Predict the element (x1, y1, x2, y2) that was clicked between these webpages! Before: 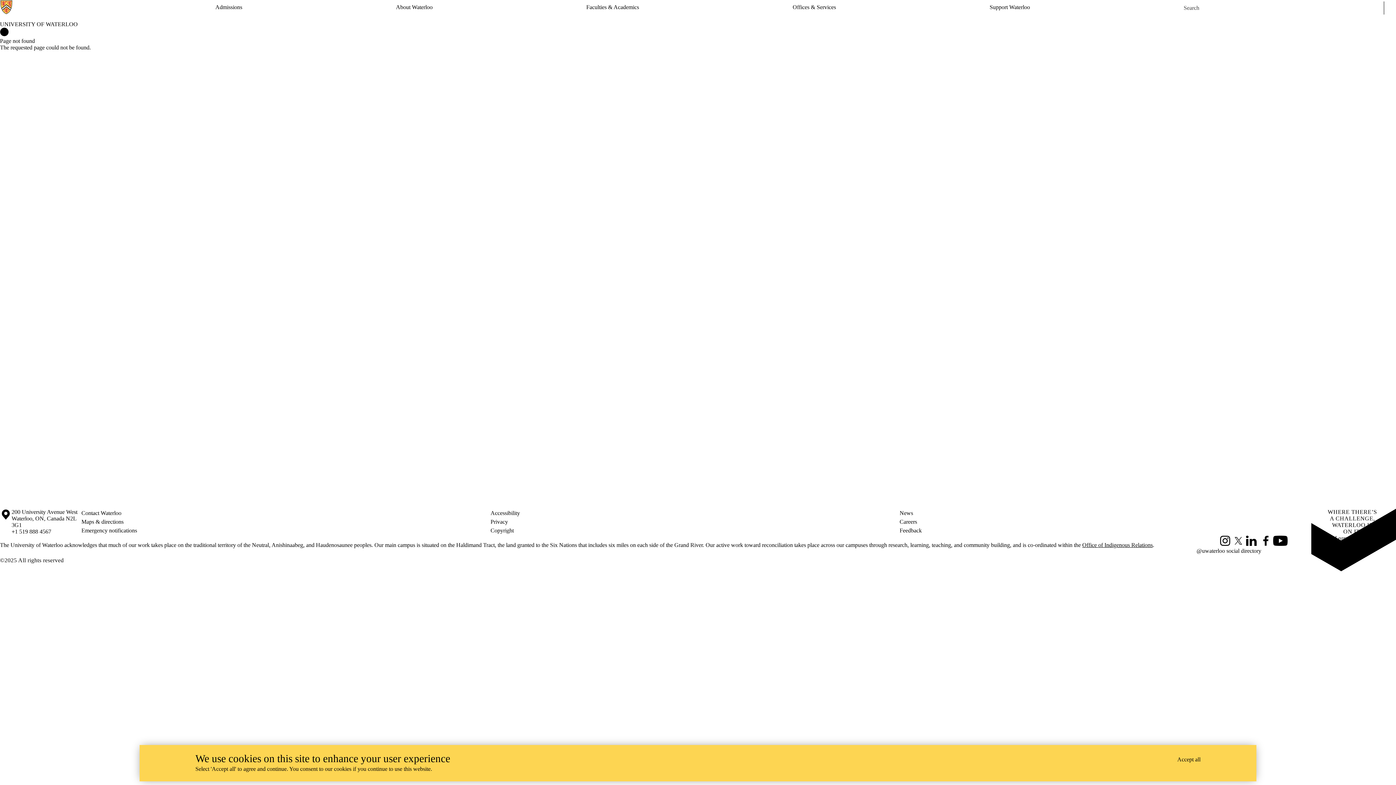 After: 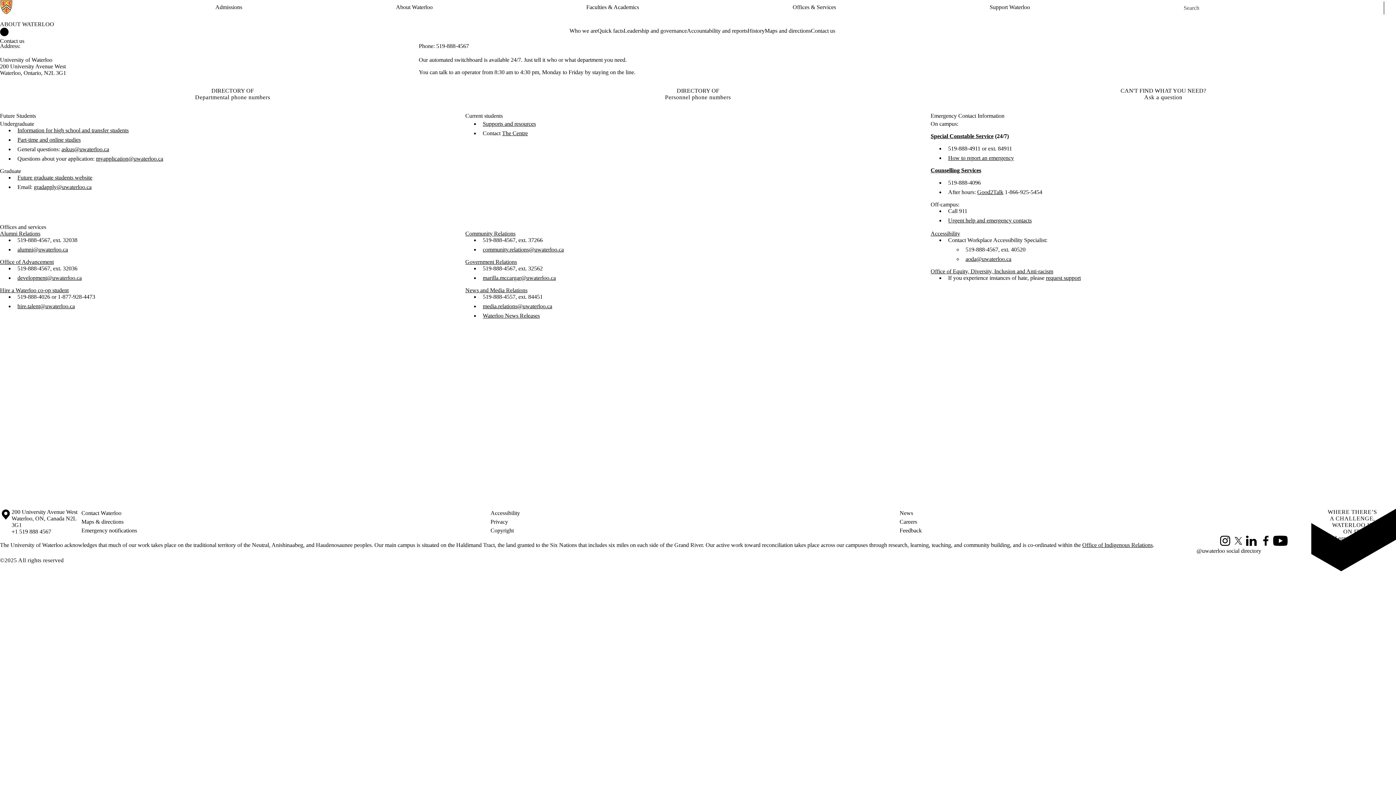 Action: bbox: (81, 509, 490, 517) label: Contact Waterloo